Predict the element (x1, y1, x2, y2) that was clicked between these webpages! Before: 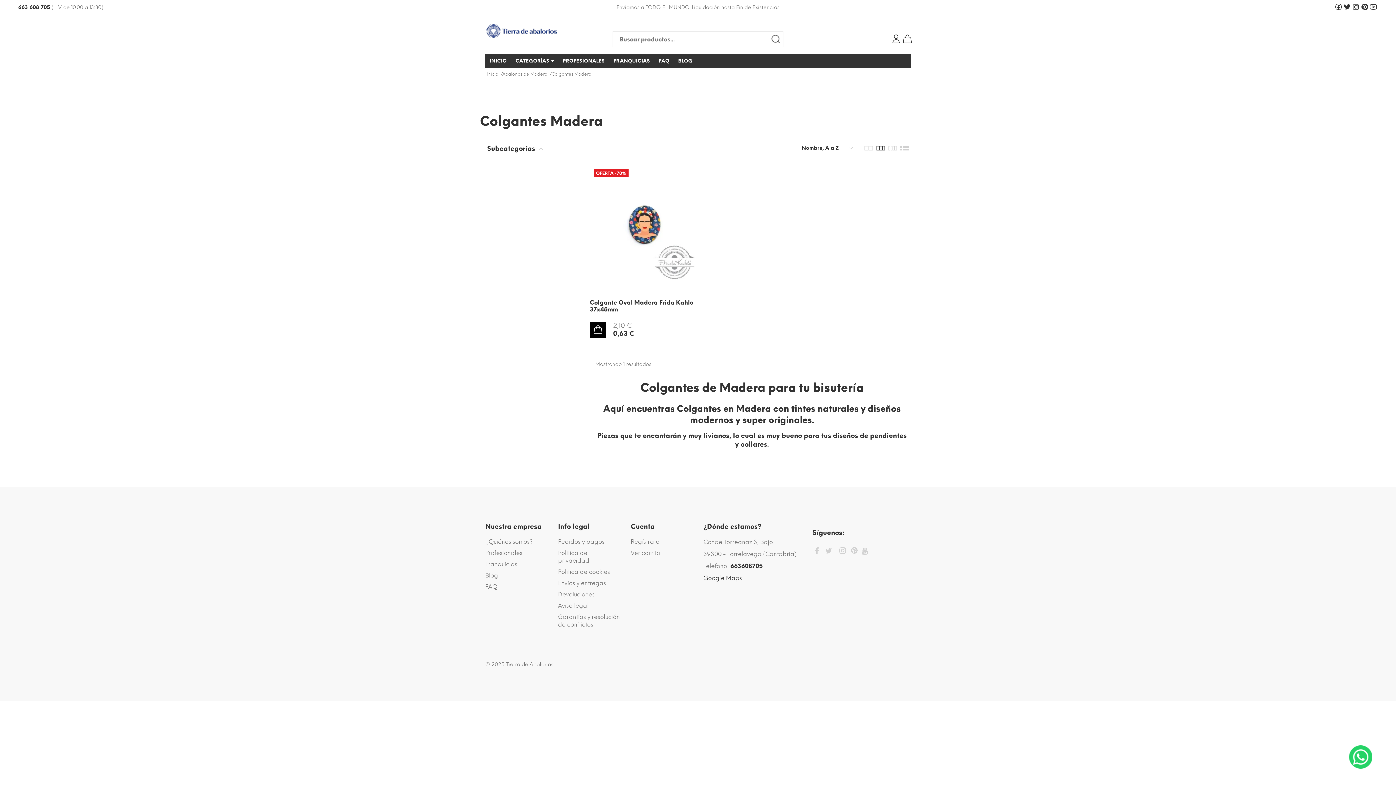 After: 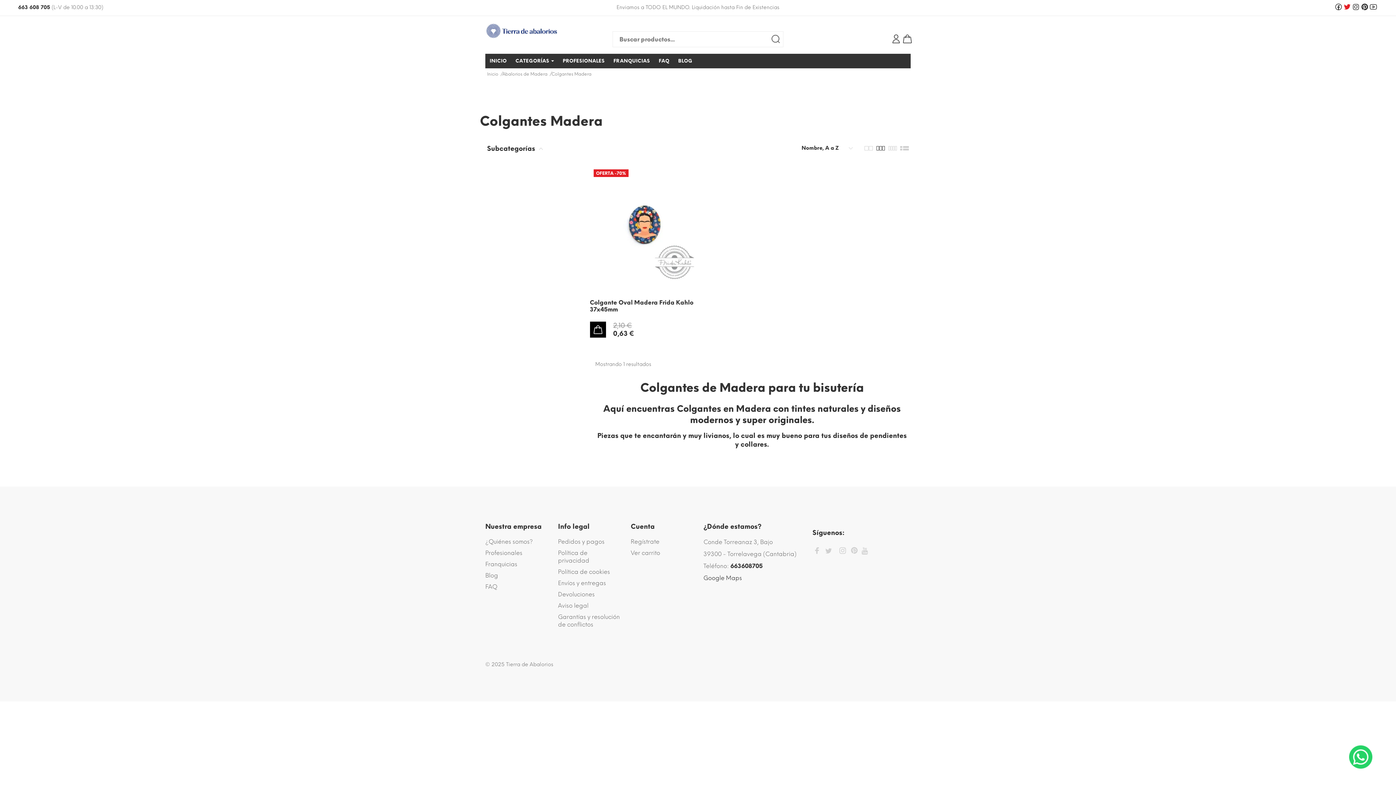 Action: bbox: (1343, 5, 1352, 11)